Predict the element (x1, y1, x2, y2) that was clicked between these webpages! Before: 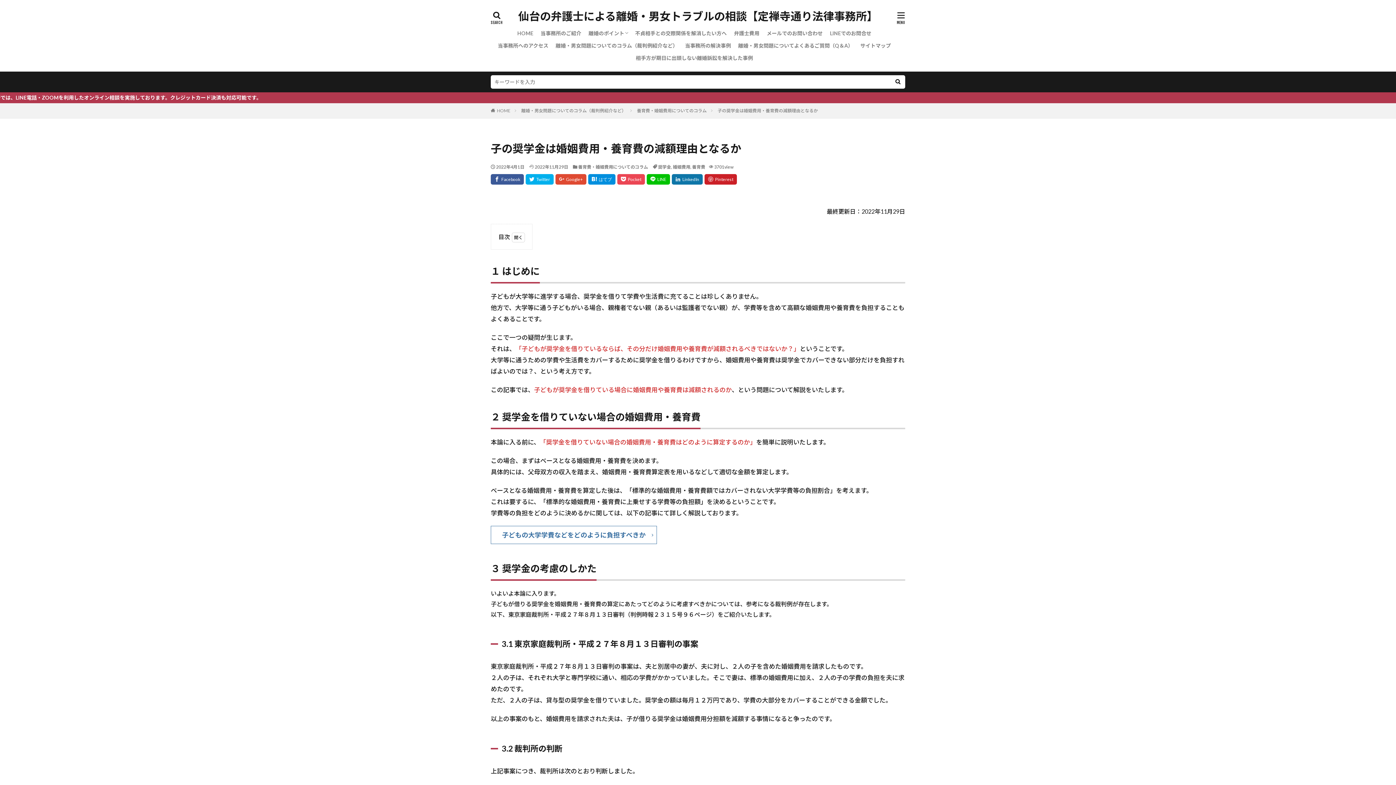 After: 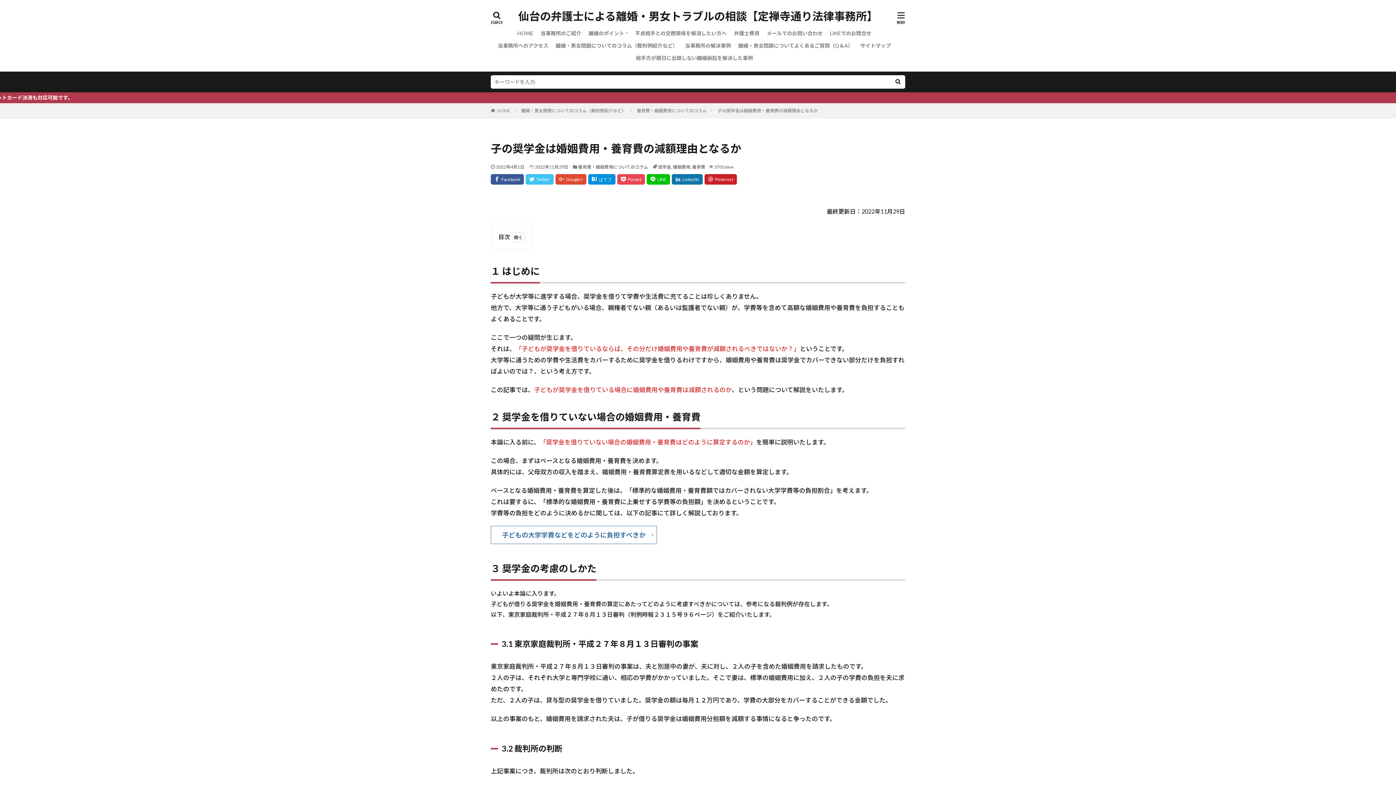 Action: bbox: (525, 174, 553, 184)